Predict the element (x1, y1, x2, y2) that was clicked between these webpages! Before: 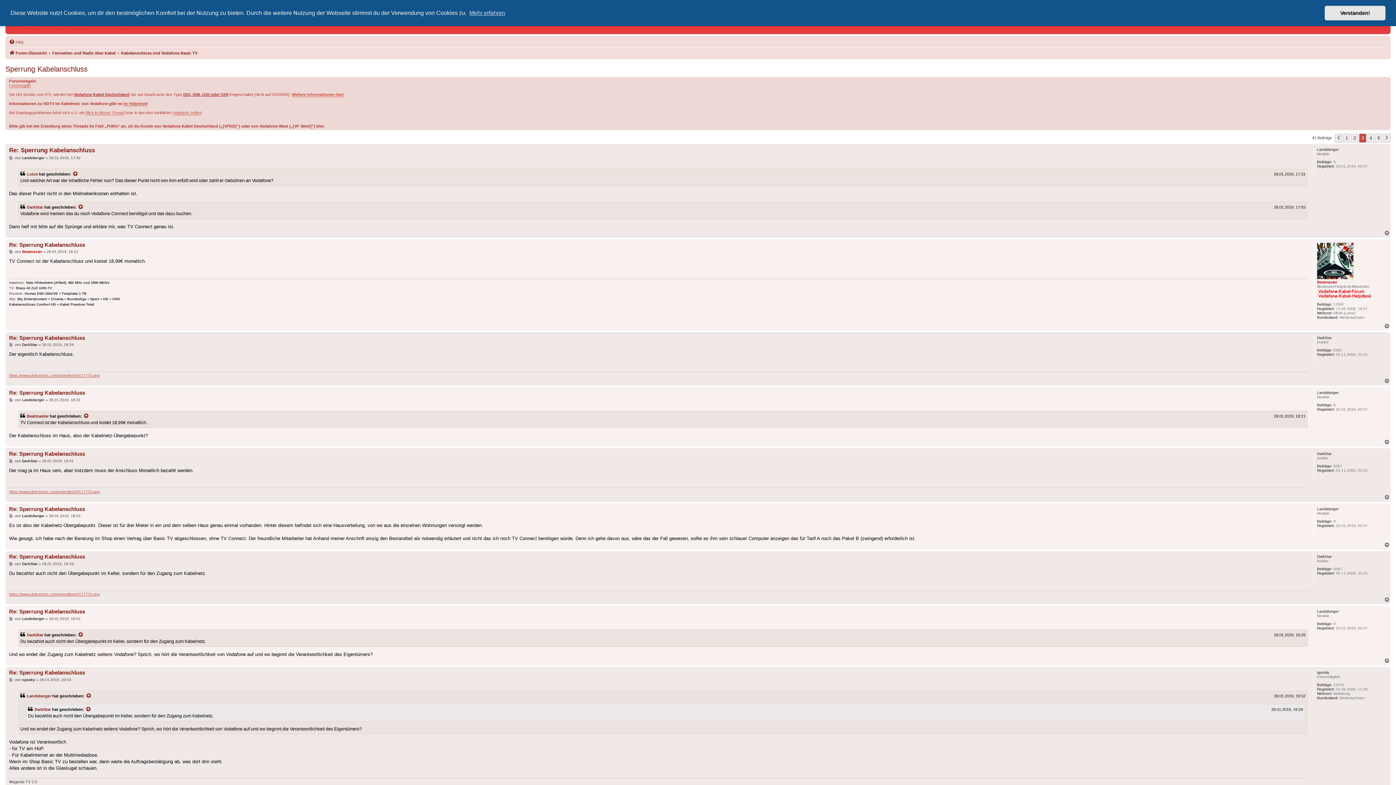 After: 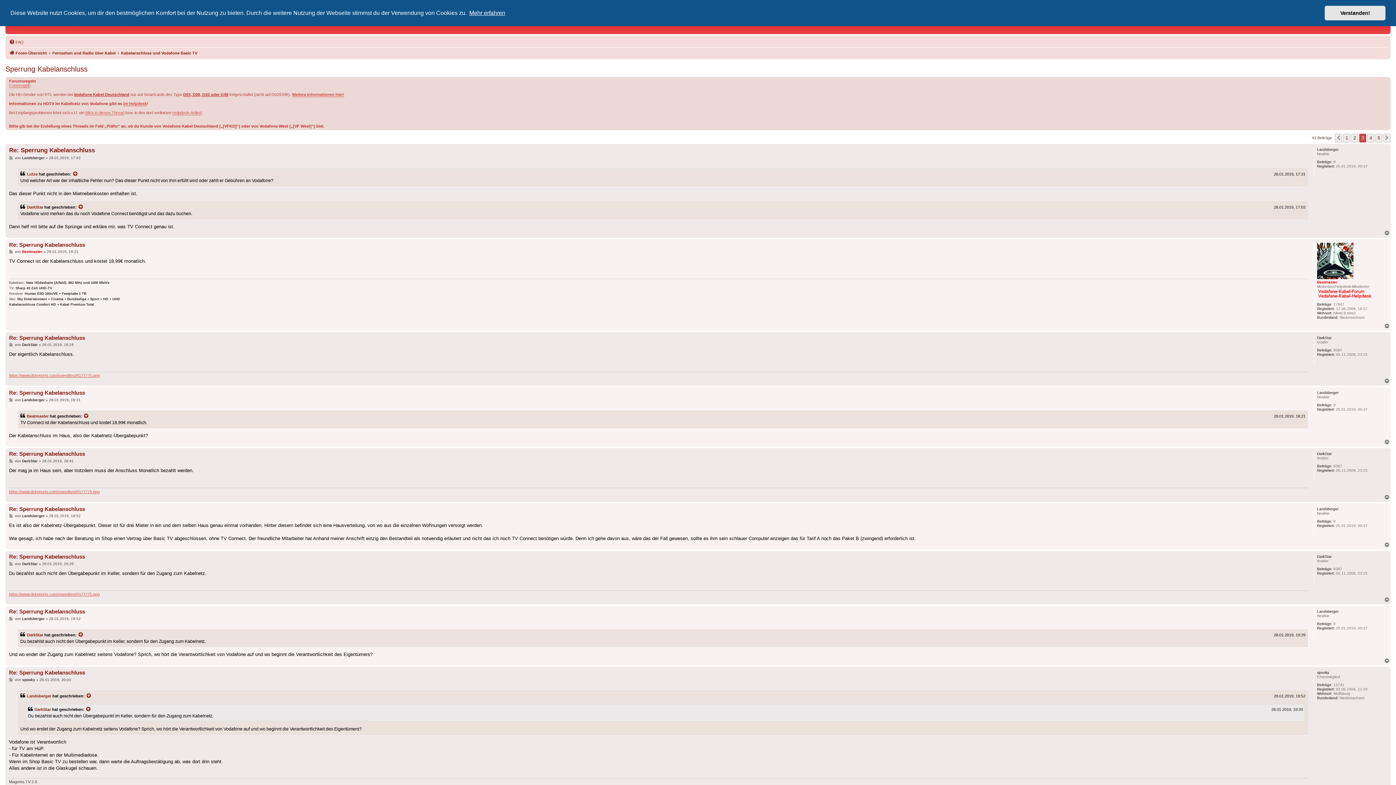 Action: bbox: (468, 7, 506, 18) label: learn more about cookies